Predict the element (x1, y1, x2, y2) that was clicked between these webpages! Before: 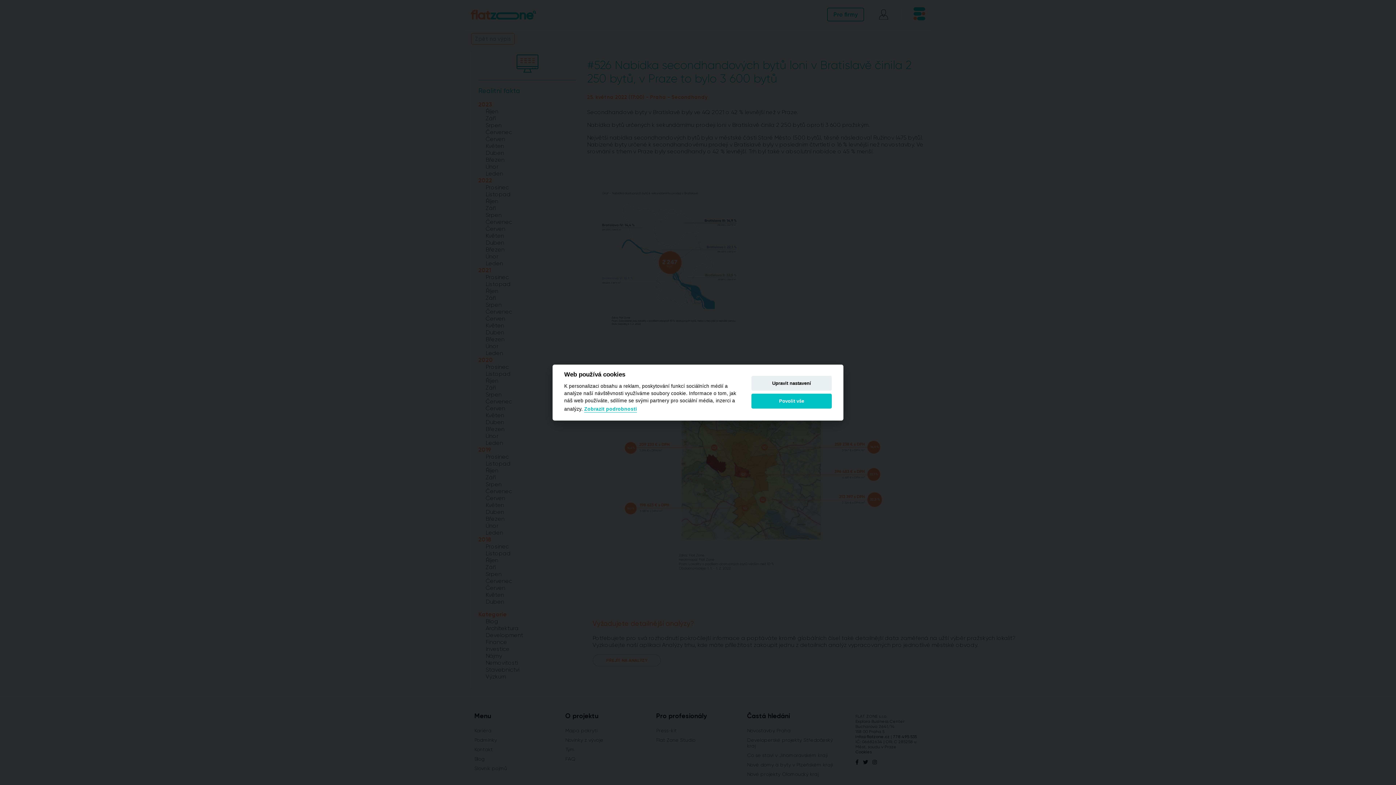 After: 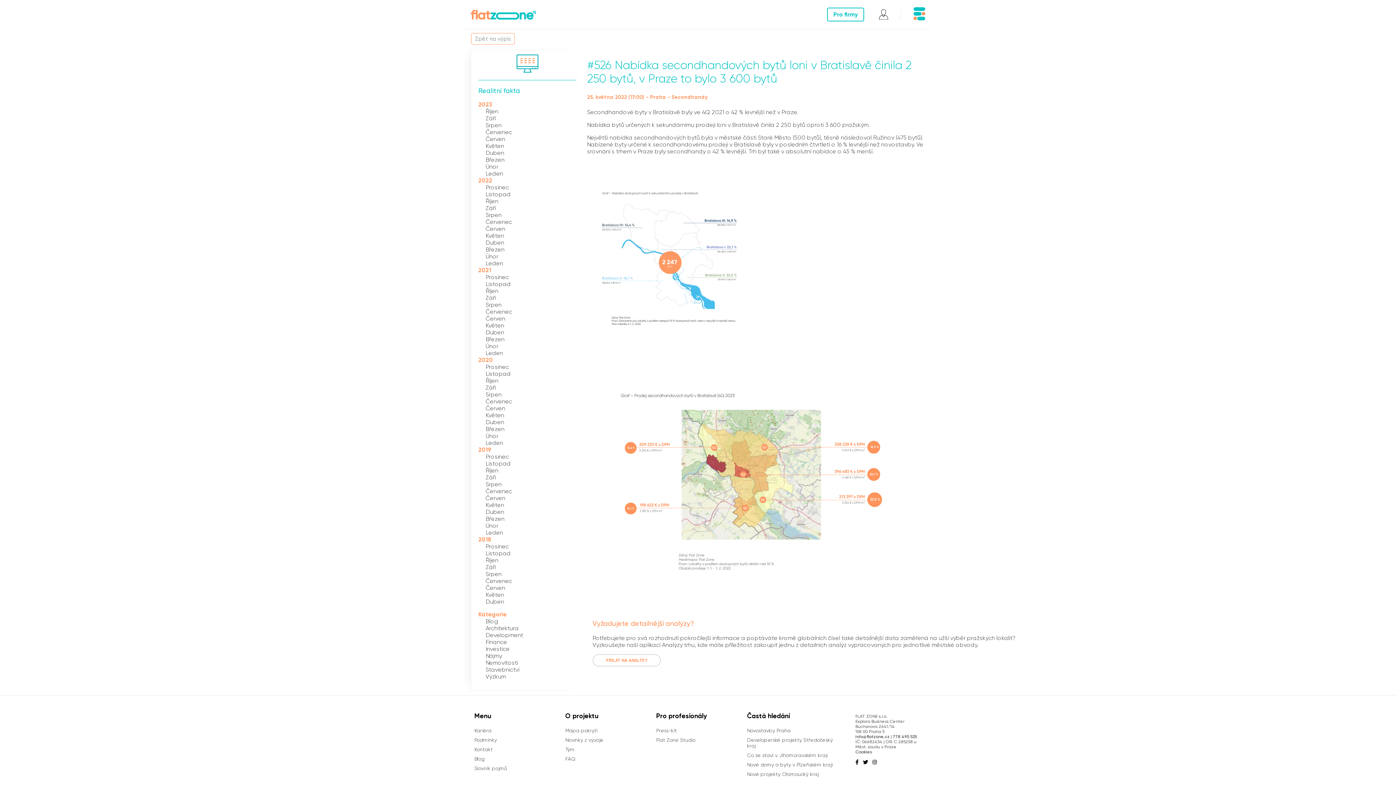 Action: bbox: (751, 393, 832, 408) label: Povolit vše